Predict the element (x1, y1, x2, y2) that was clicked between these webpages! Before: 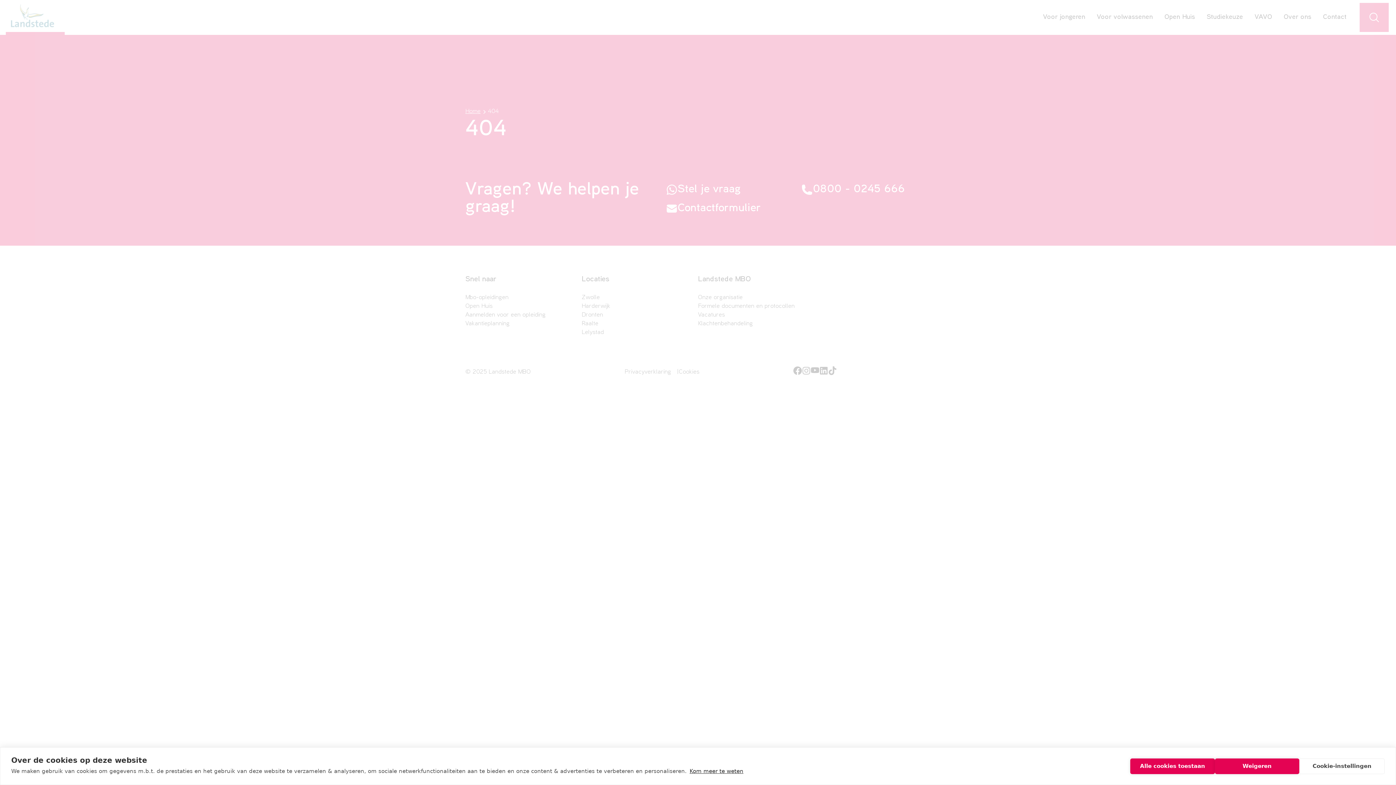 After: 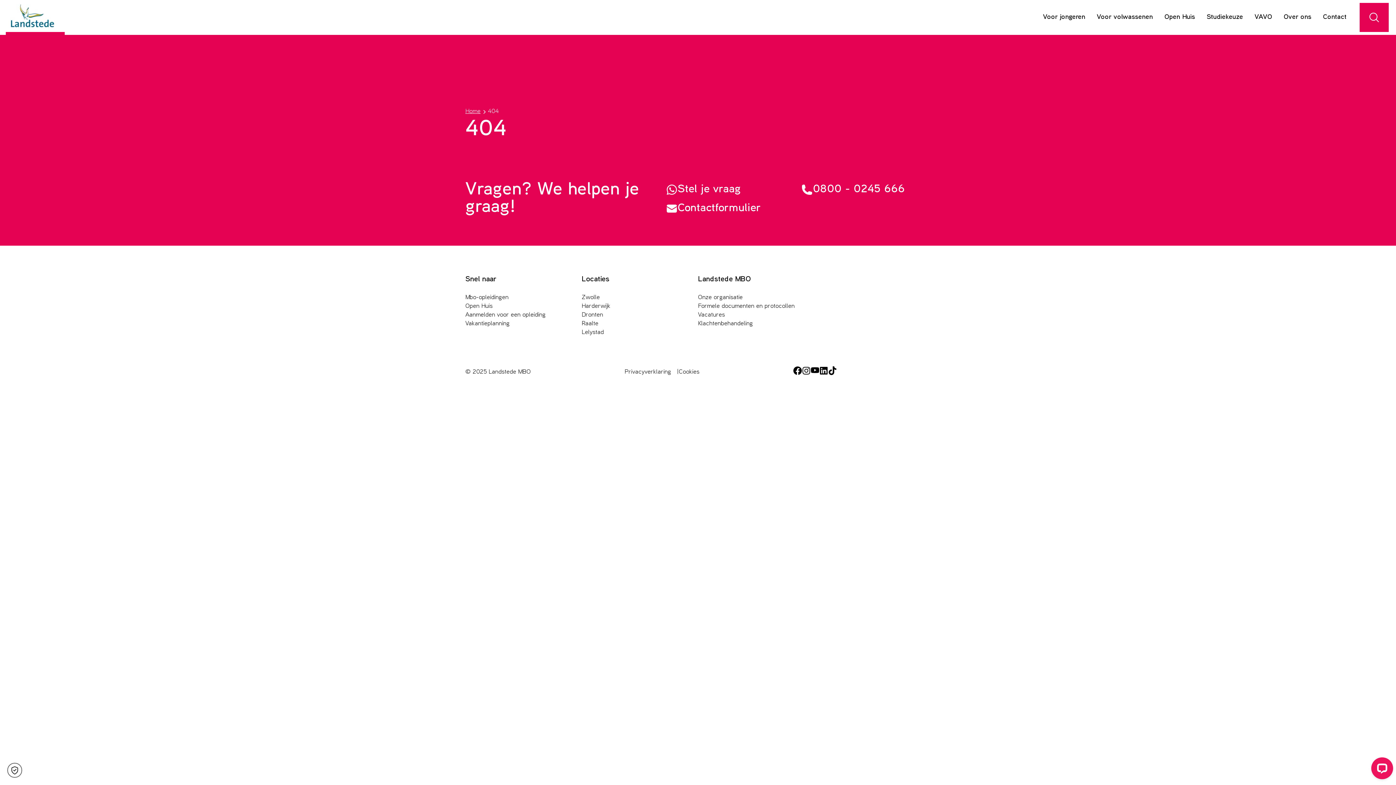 Action: bbox: (1130, 758, 1215, 774) label: Alle cookies toestaan